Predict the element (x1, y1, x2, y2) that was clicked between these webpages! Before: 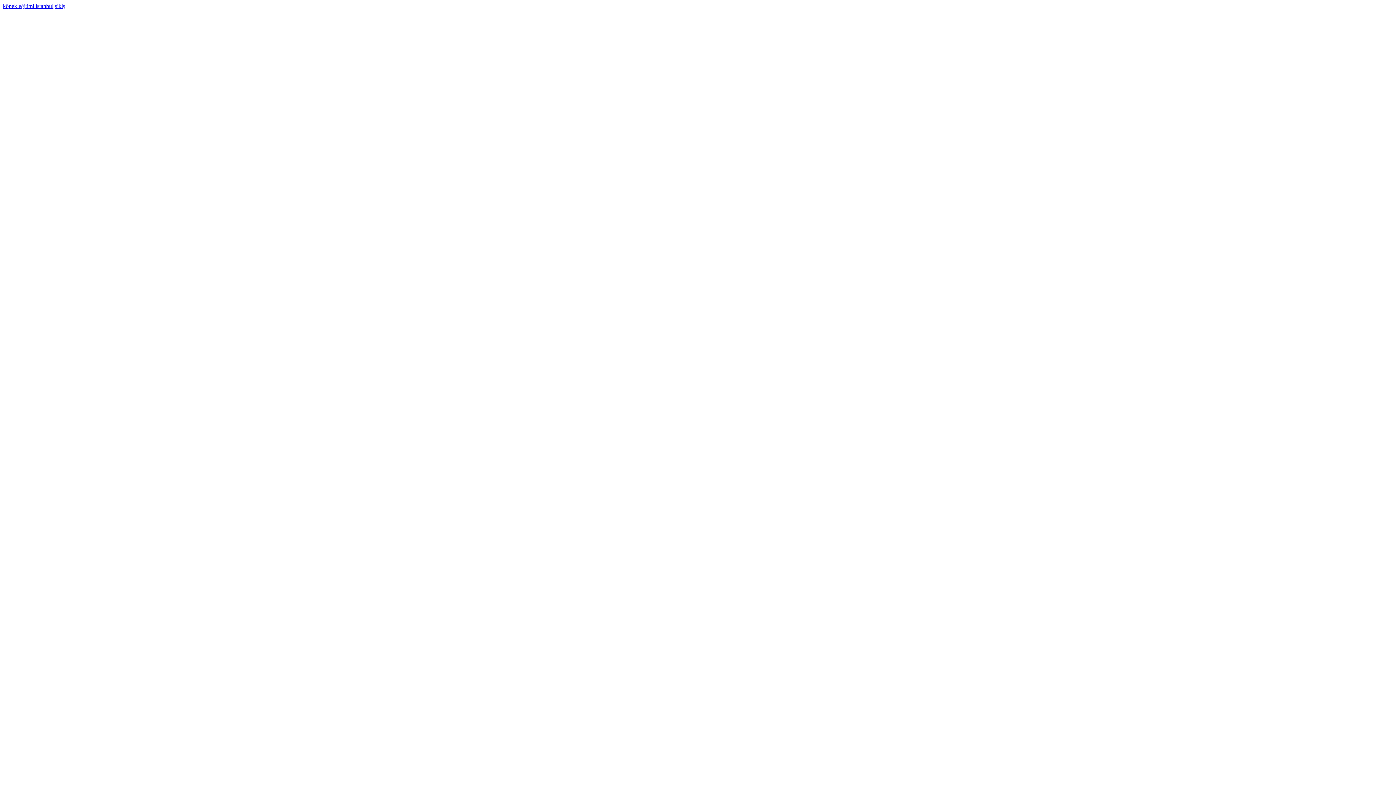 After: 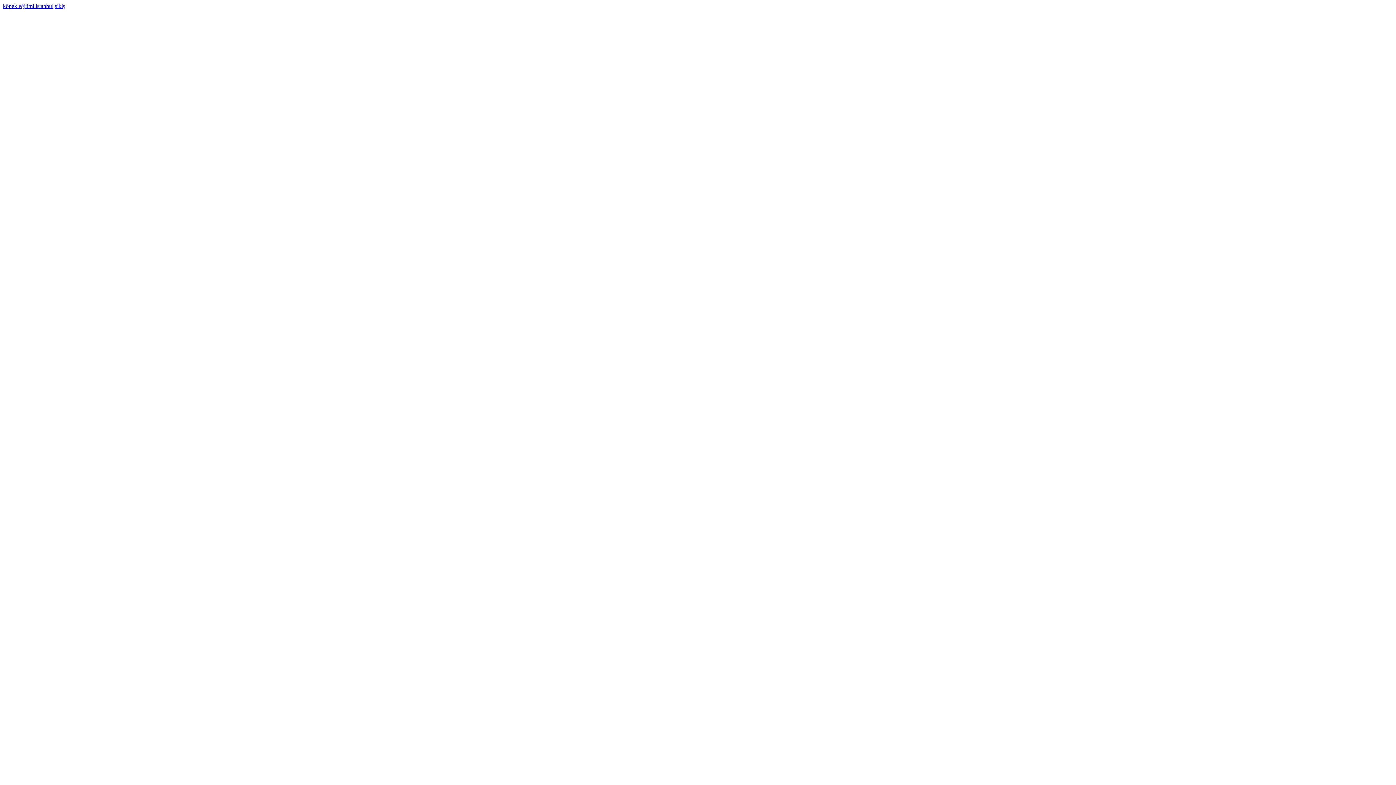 Action: label: köpek eğitimi istanbul bbox: (2, 2, 53, 9)